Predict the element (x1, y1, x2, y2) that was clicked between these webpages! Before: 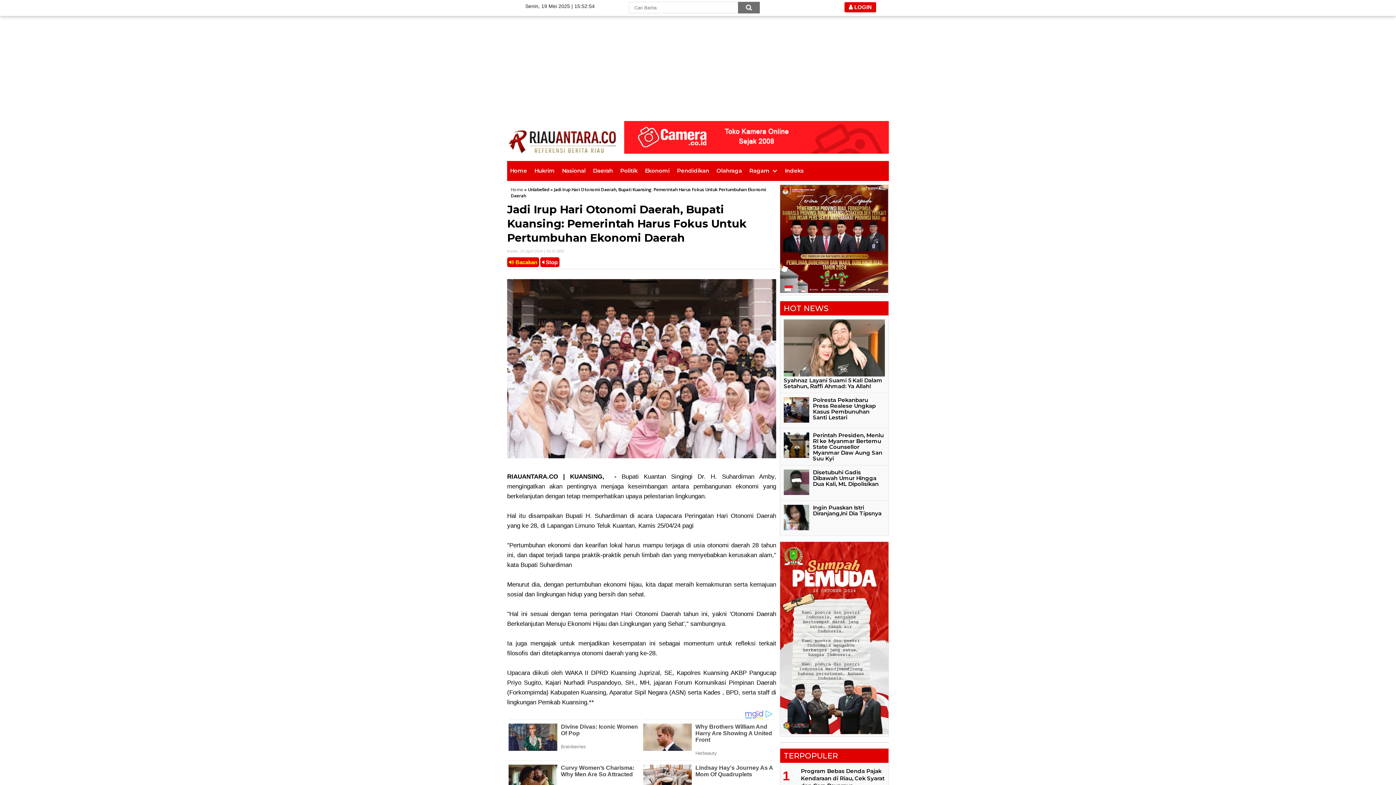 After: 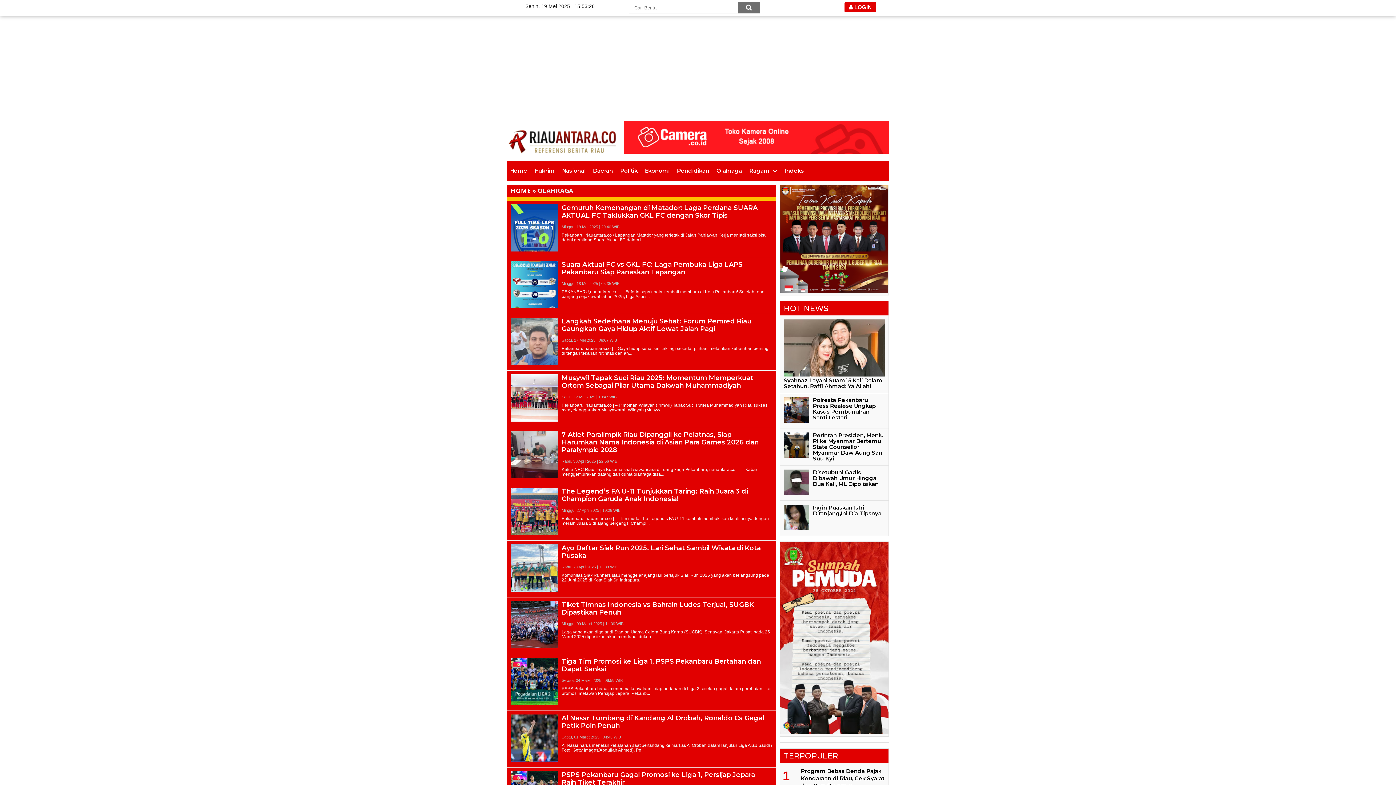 Action: label: Olahraga bbox: (713, 161, 745, 181)